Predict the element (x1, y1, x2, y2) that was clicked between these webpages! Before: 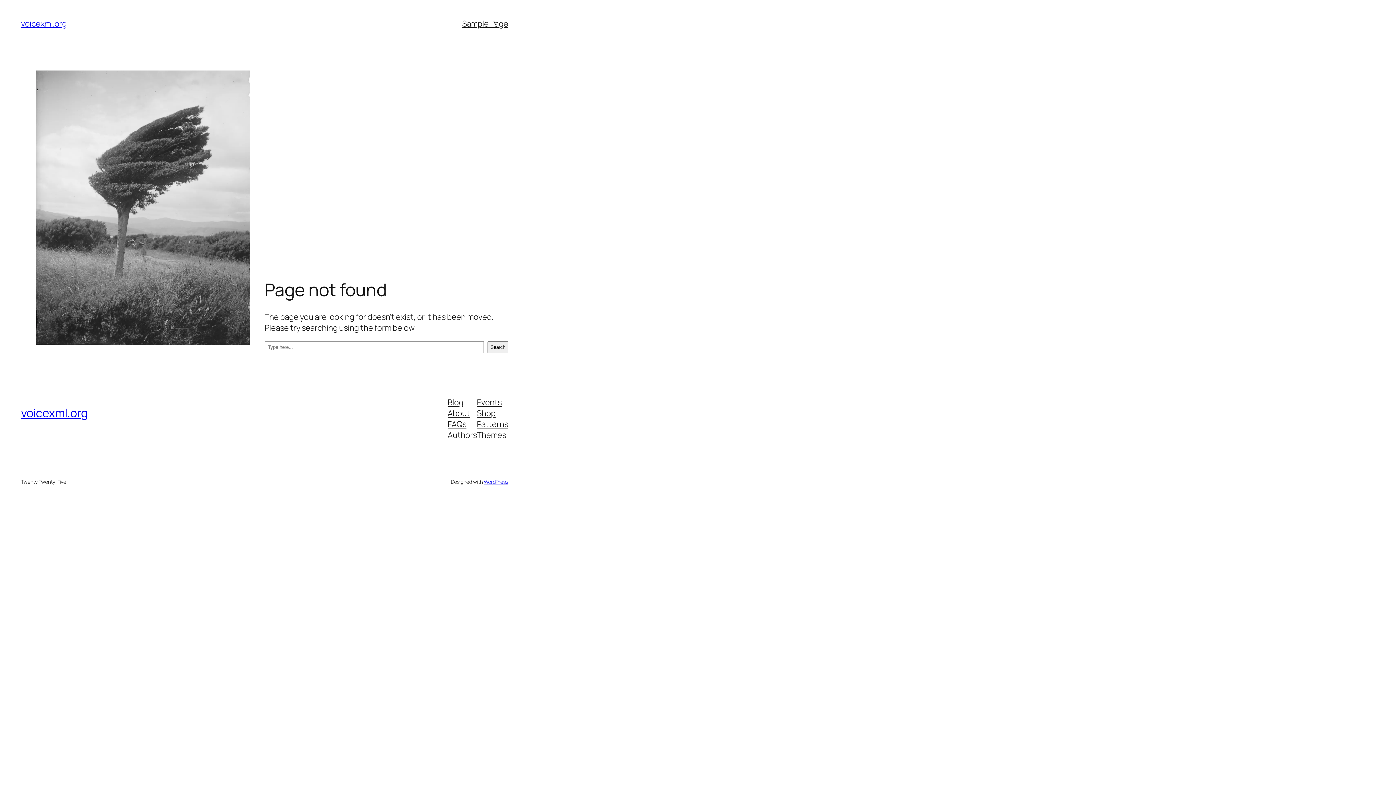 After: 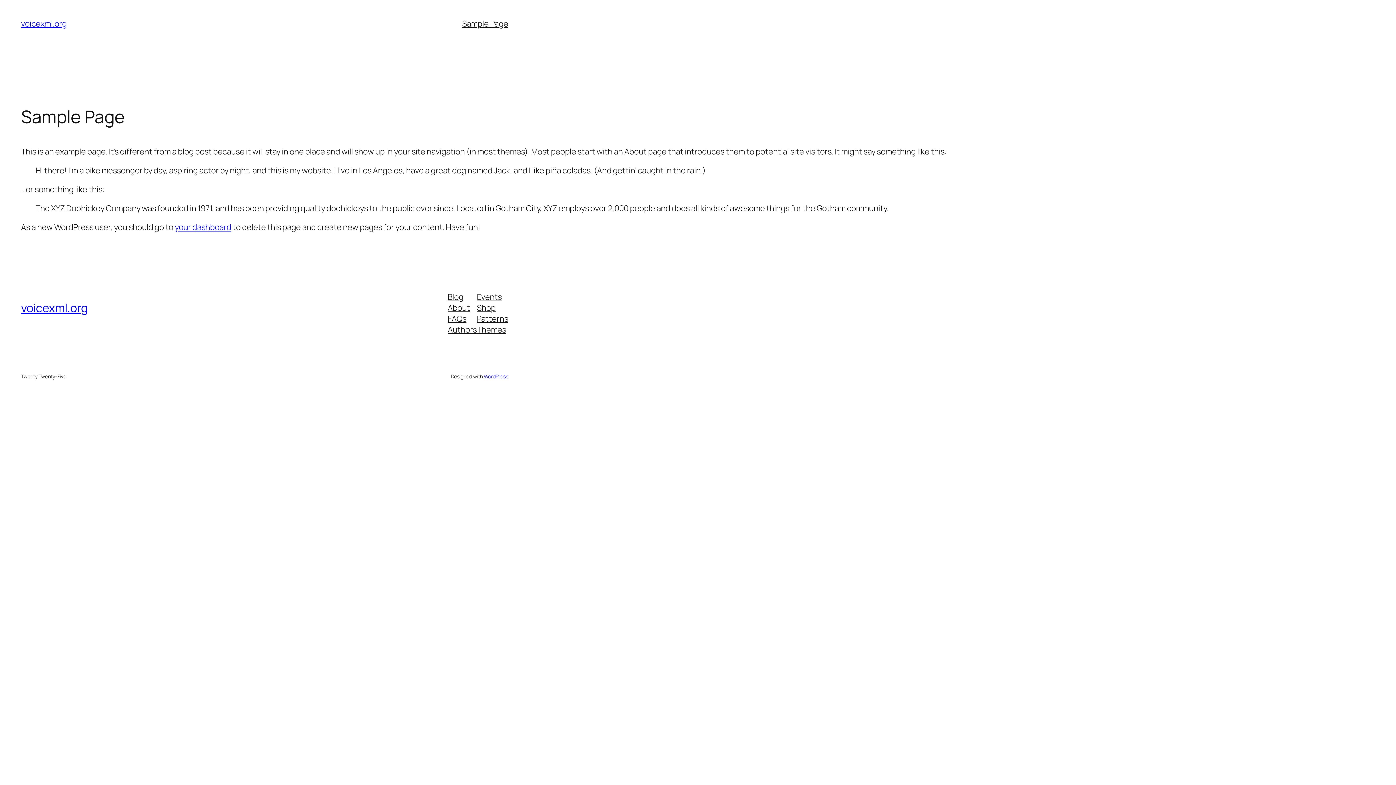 Action: label: Sample Page bbox: (462, 18, 508, 29)